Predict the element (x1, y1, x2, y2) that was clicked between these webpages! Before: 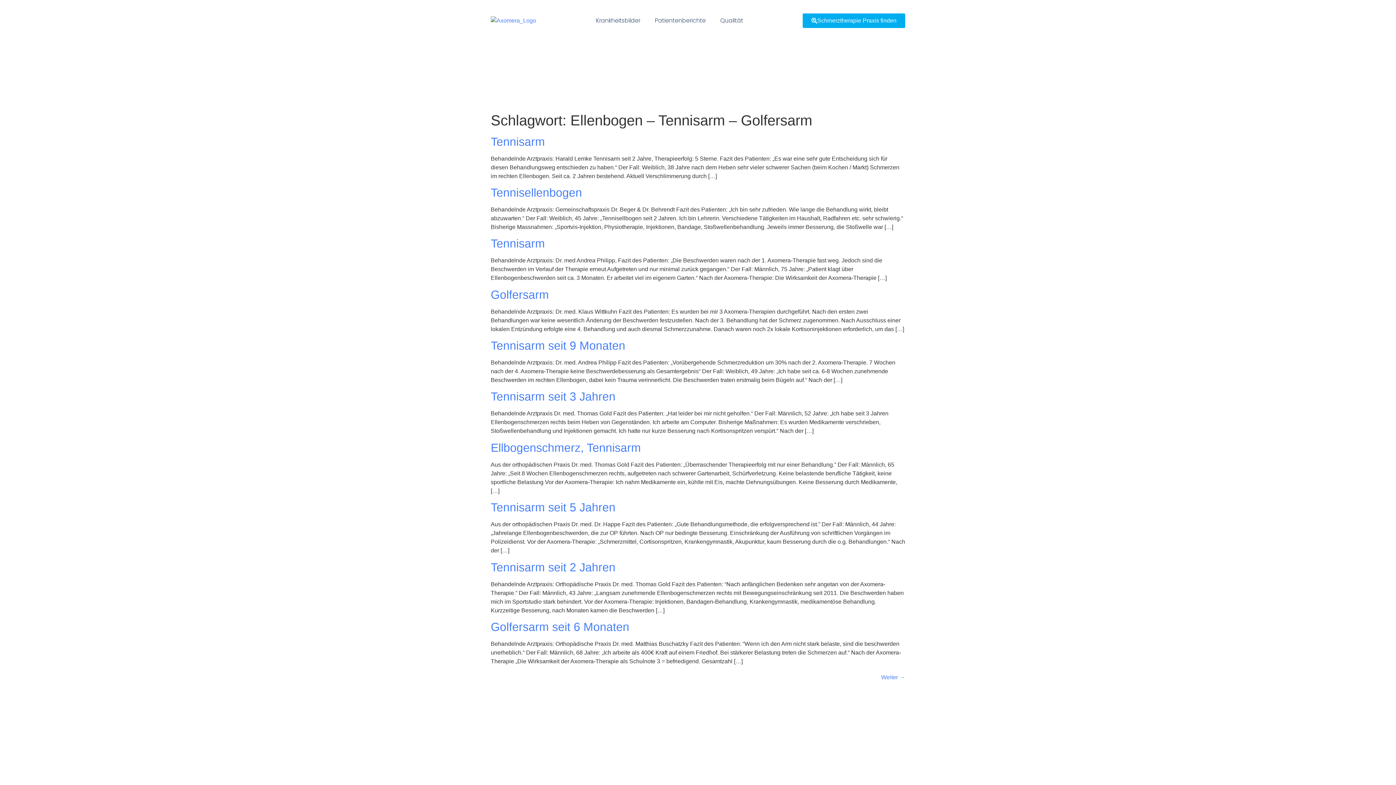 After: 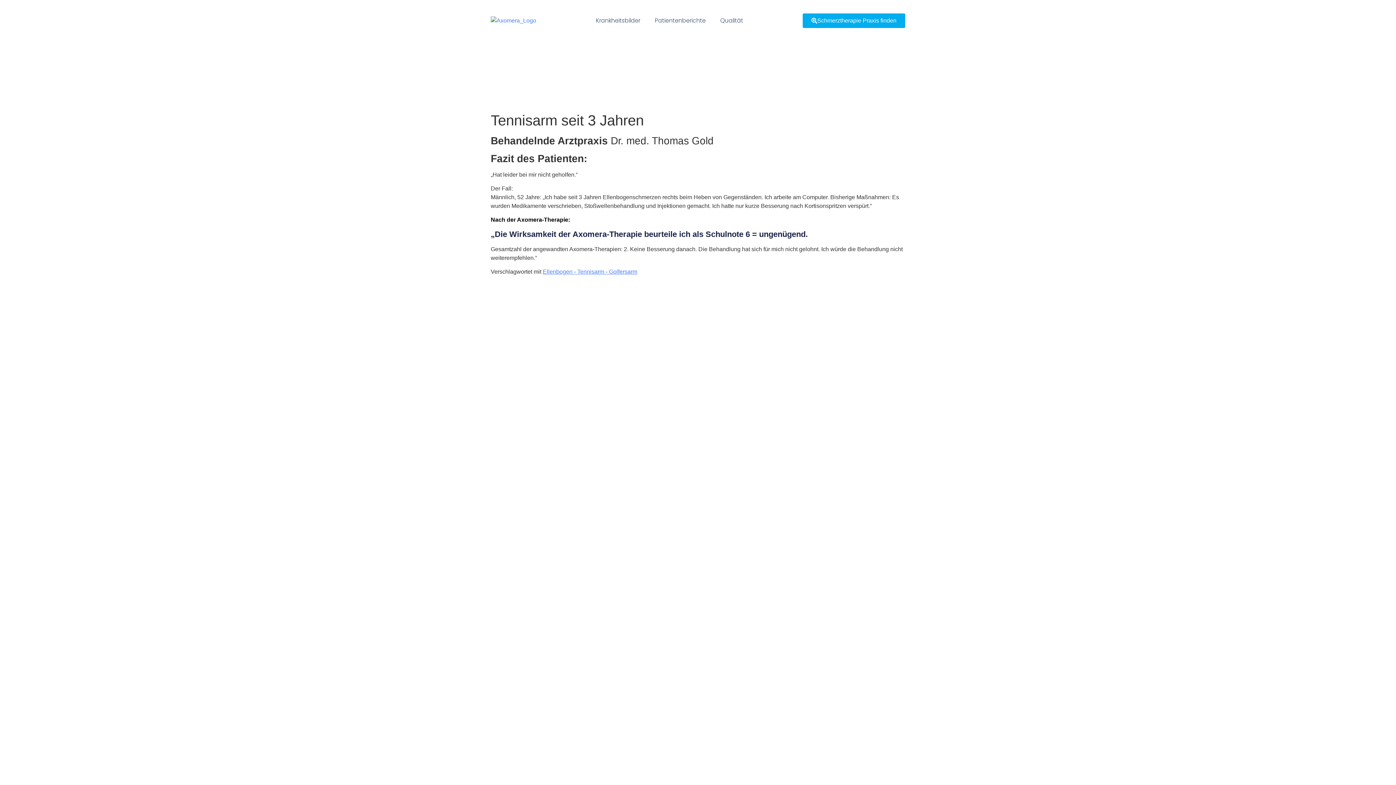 Action: bbox: (490, 390, 615, 403) label: Tennisarm seit 3 Jahren